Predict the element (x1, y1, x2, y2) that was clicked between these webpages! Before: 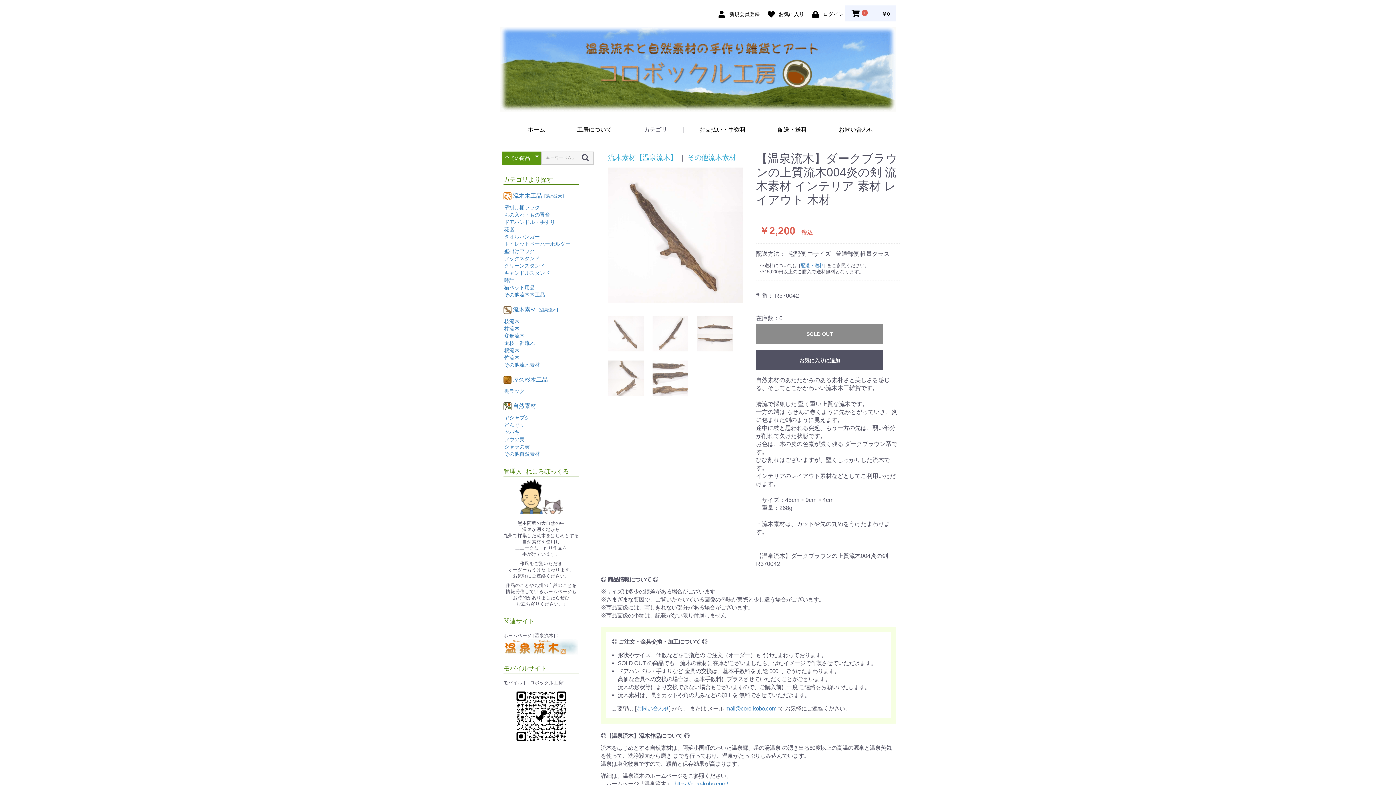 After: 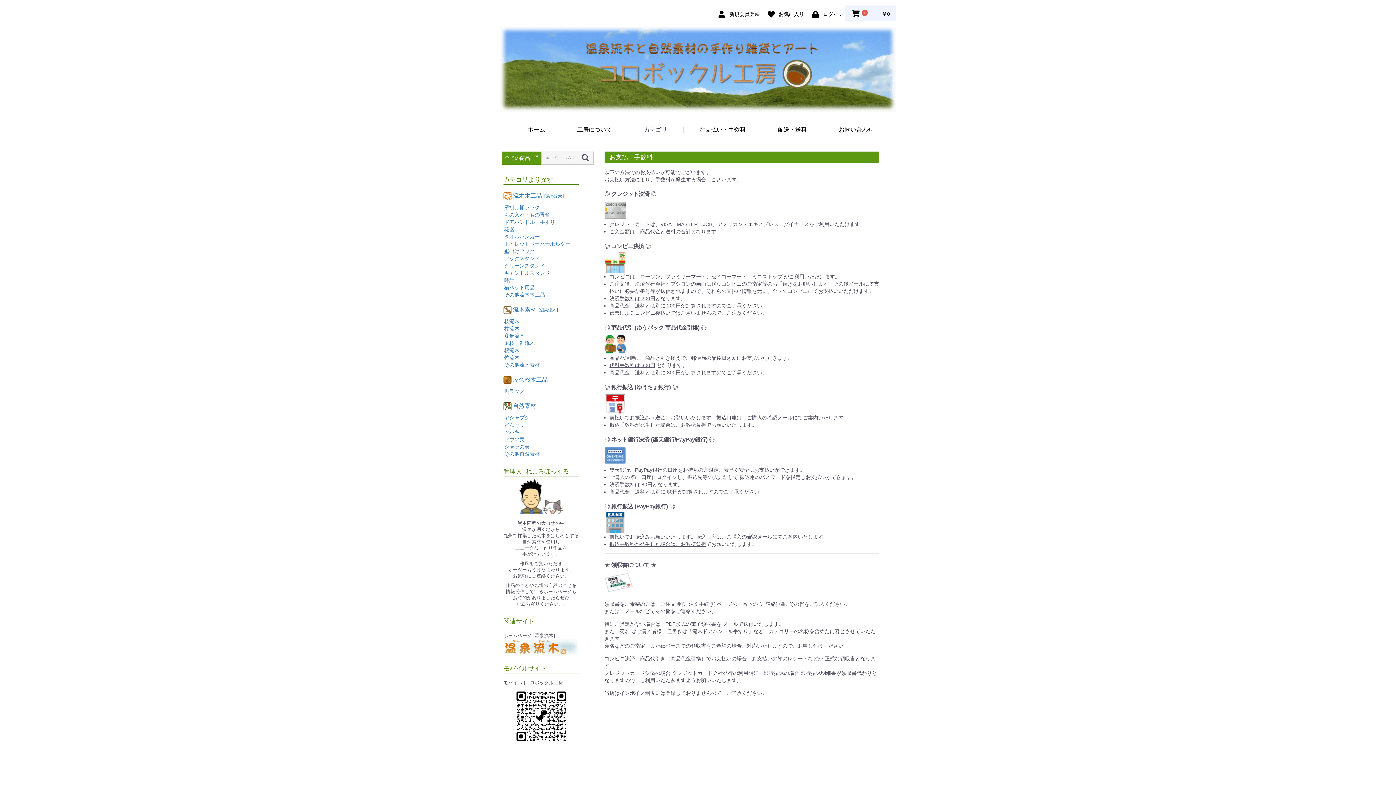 Action: bbox: (699, 122, 746, 137) label: お支払い・手数料